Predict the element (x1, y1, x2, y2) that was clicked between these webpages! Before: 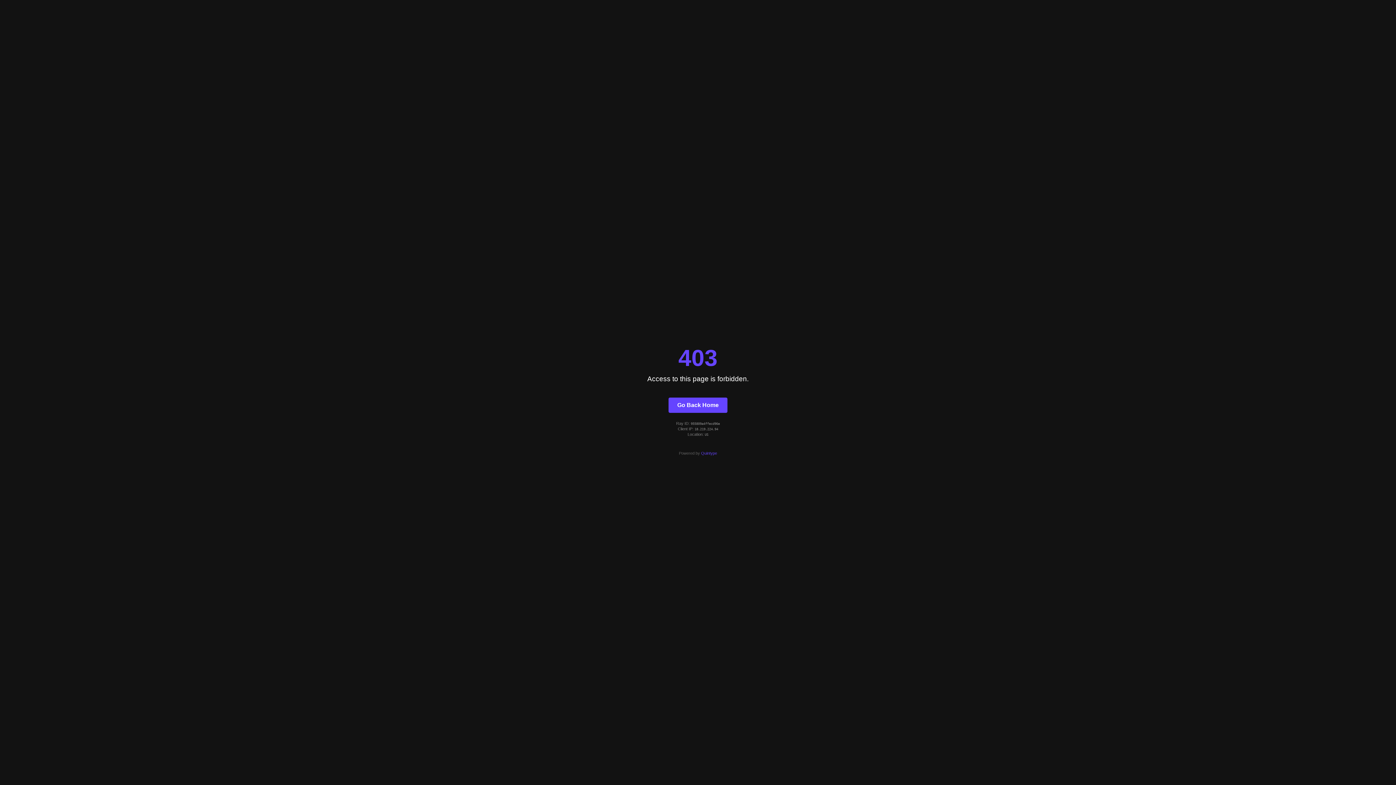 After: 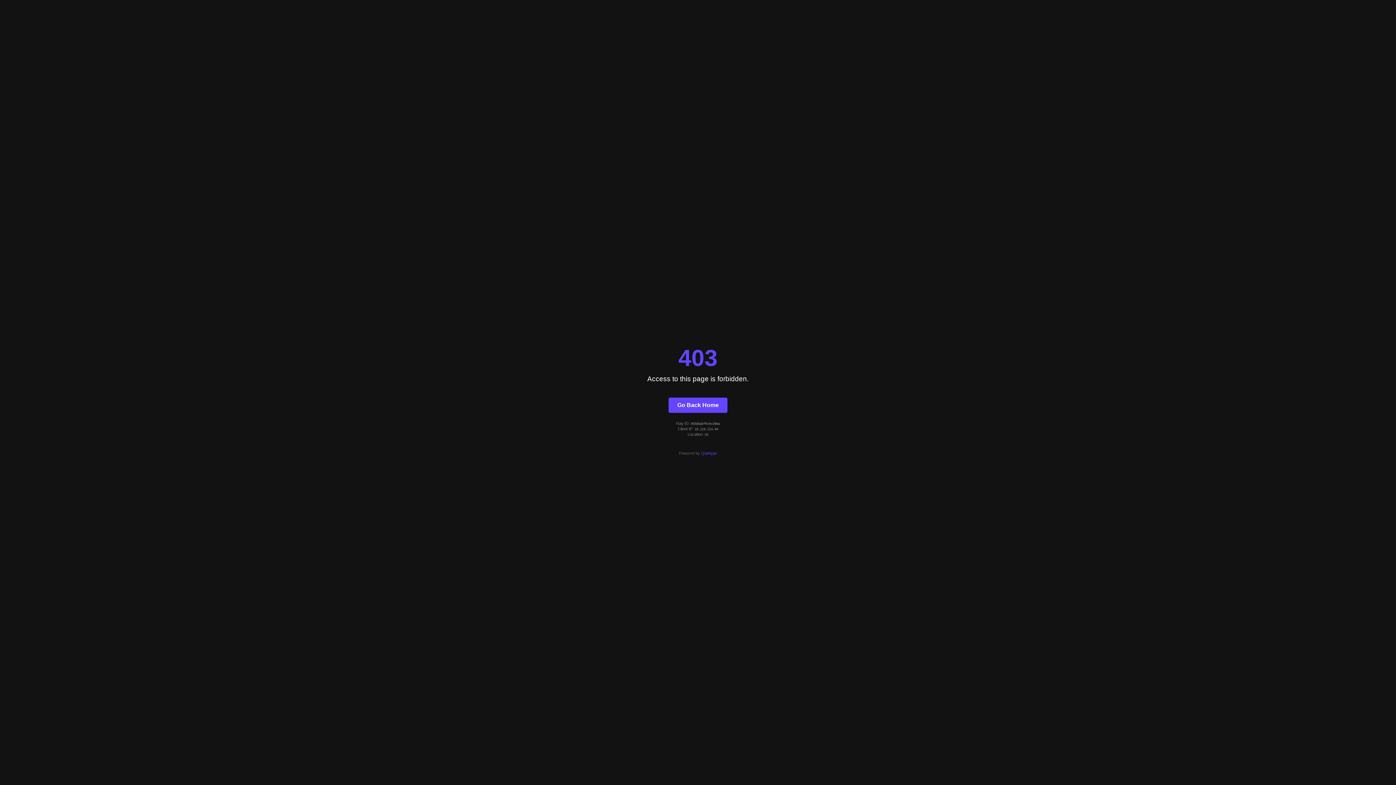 Action: label: Go Back Home bbox: (668, 397, 727, 412)